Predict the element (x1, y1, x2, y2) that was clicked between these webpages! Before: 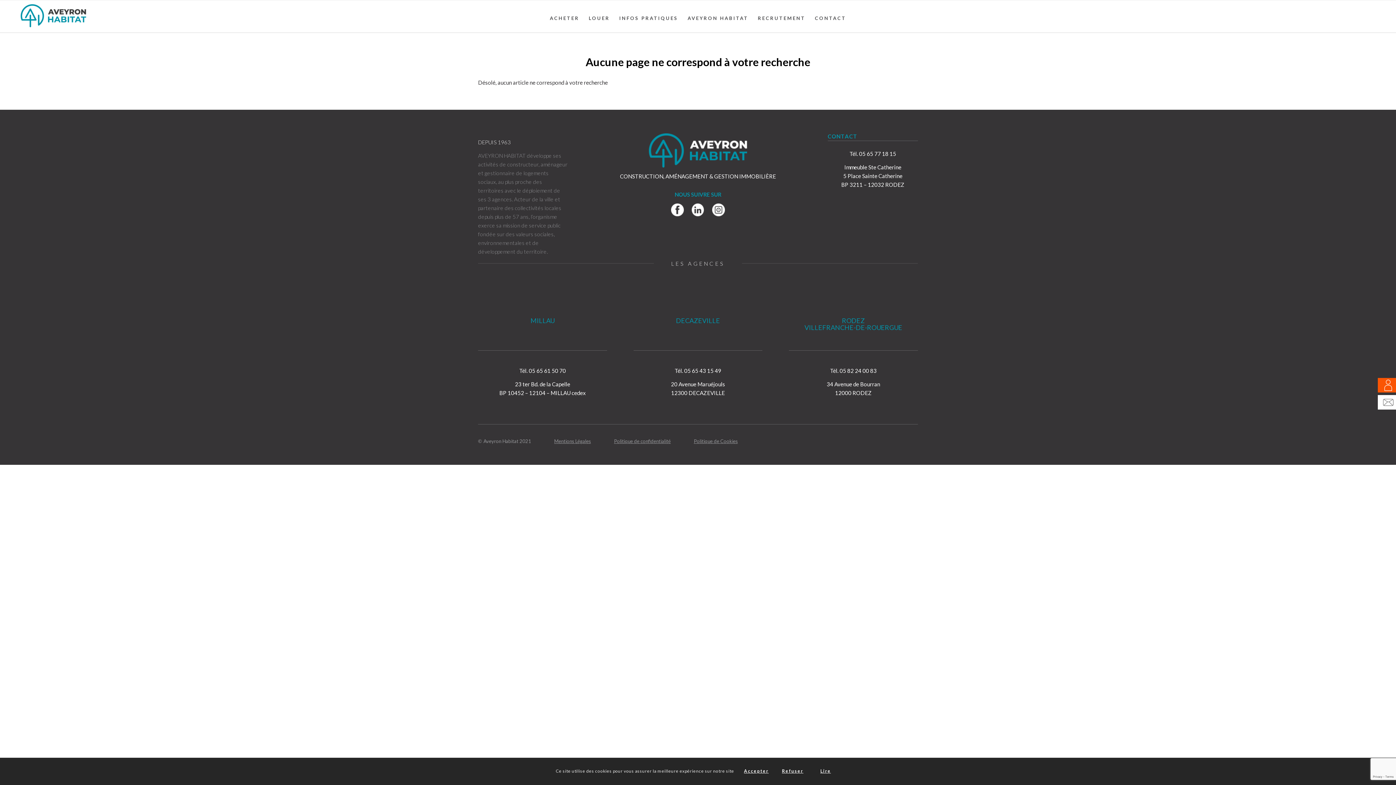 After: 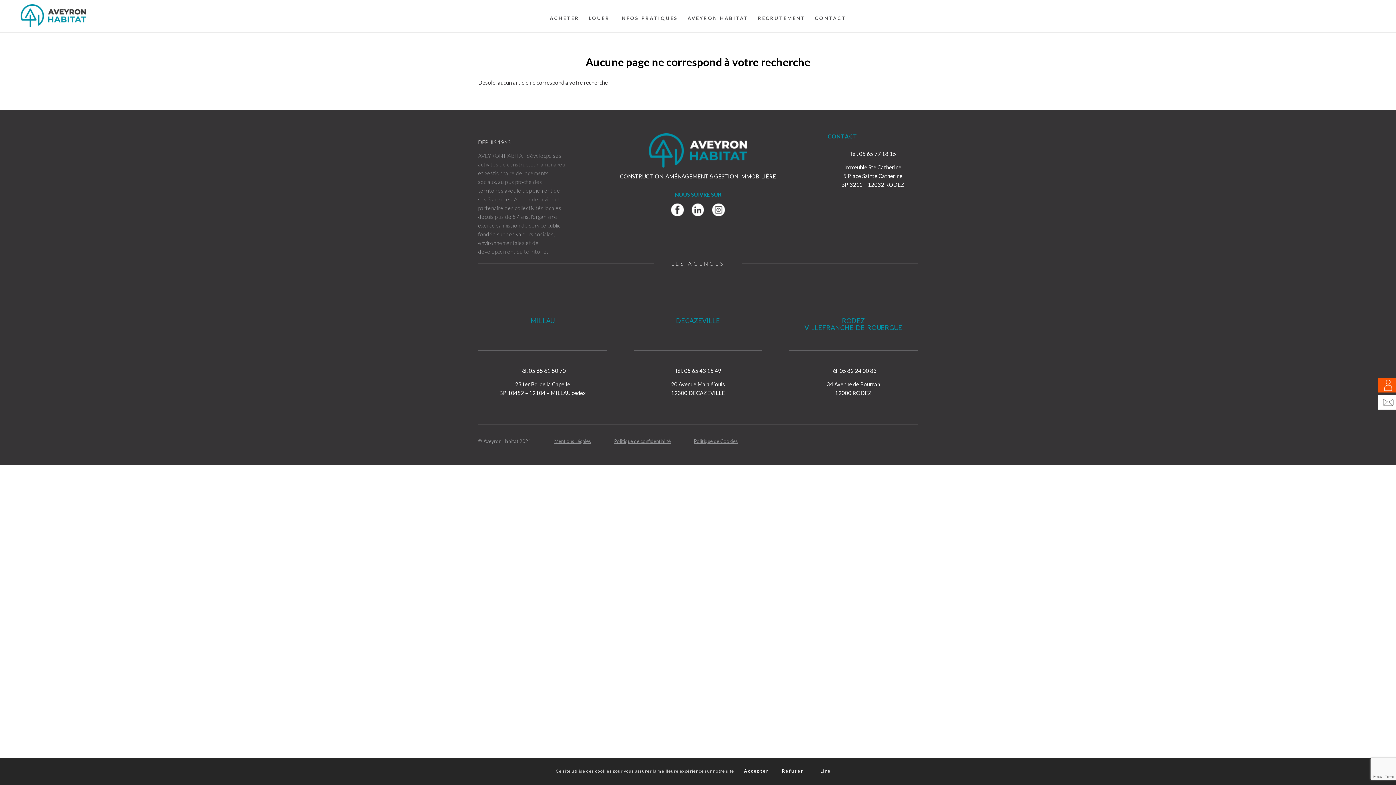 Action: bbox: (671, 210, 683, 217)